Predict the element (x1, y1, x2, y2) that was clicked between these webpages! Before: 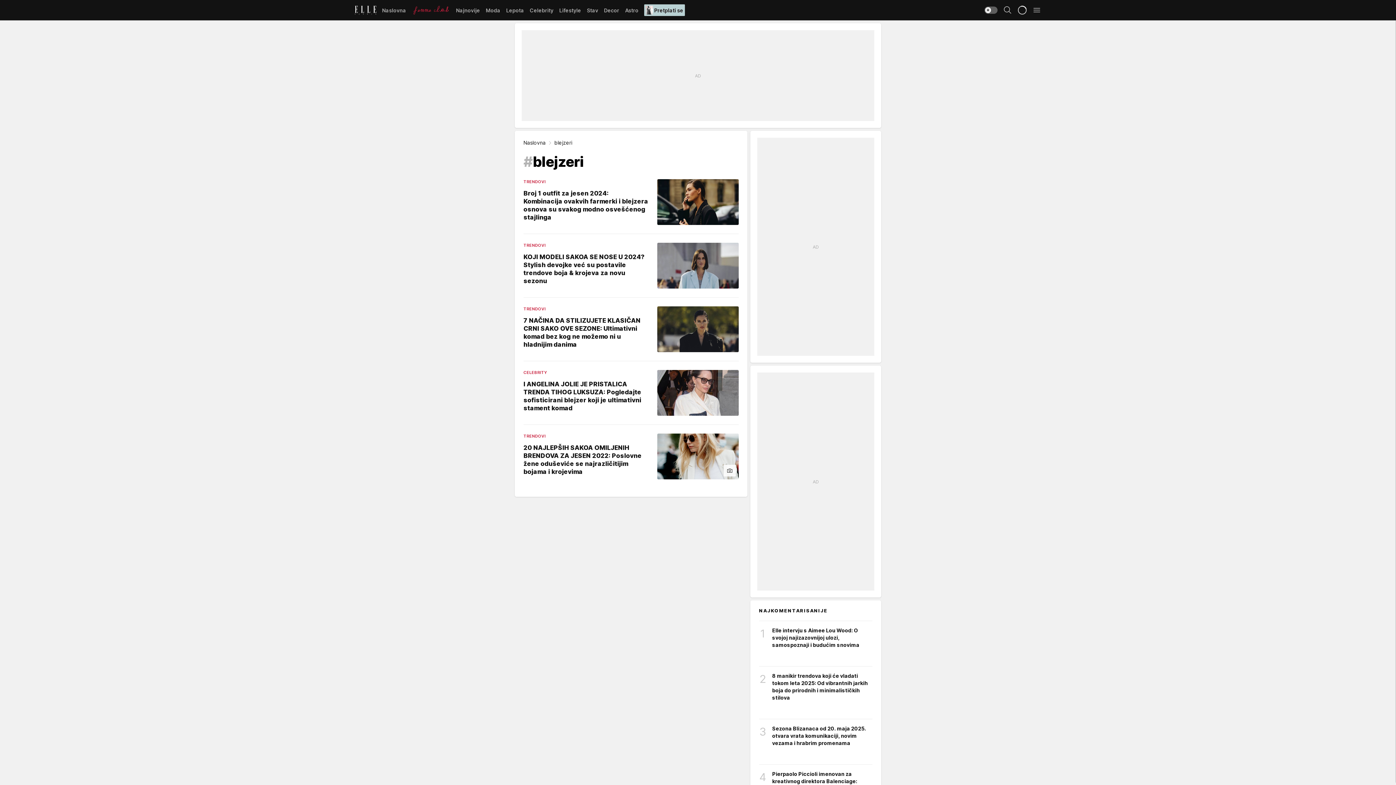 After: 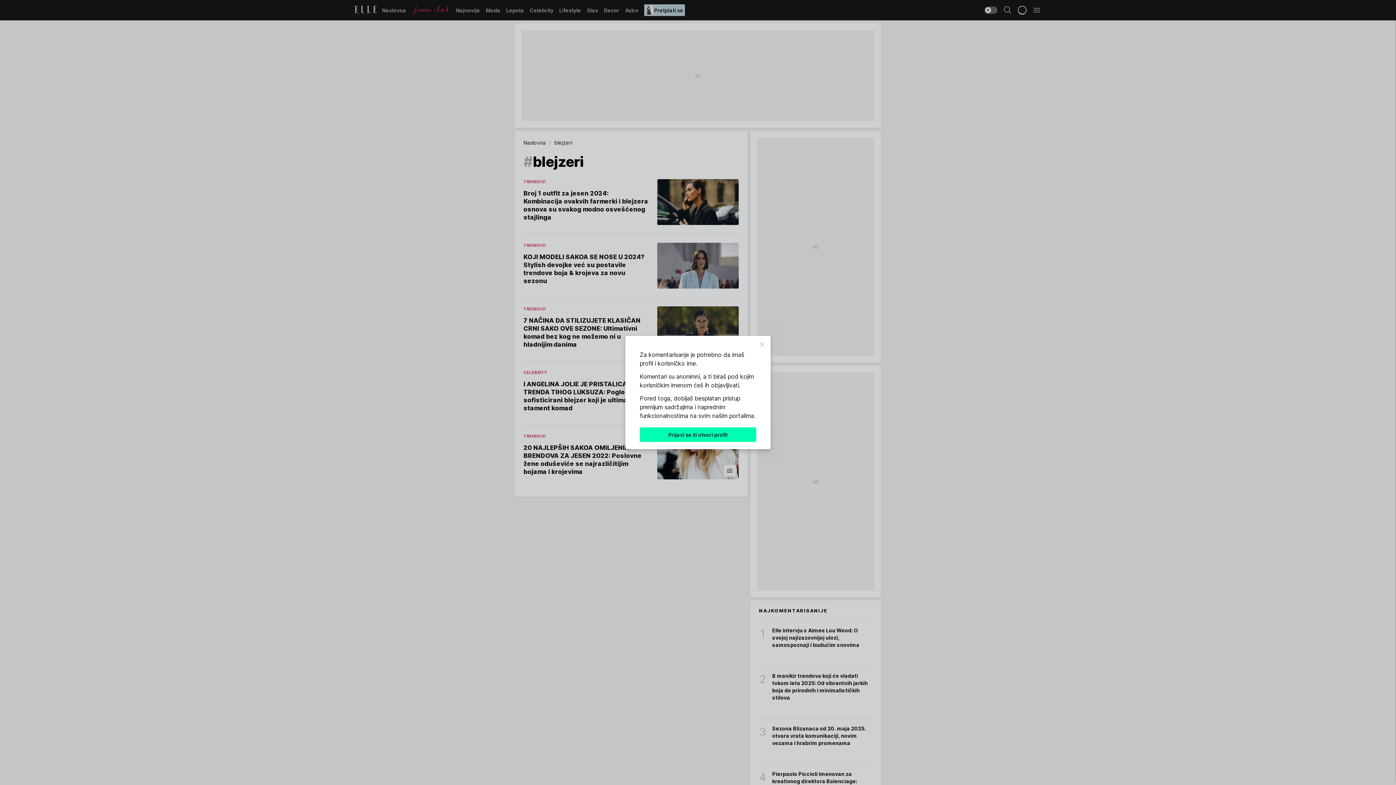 Action: bbox: (769, 748, 775, 760)